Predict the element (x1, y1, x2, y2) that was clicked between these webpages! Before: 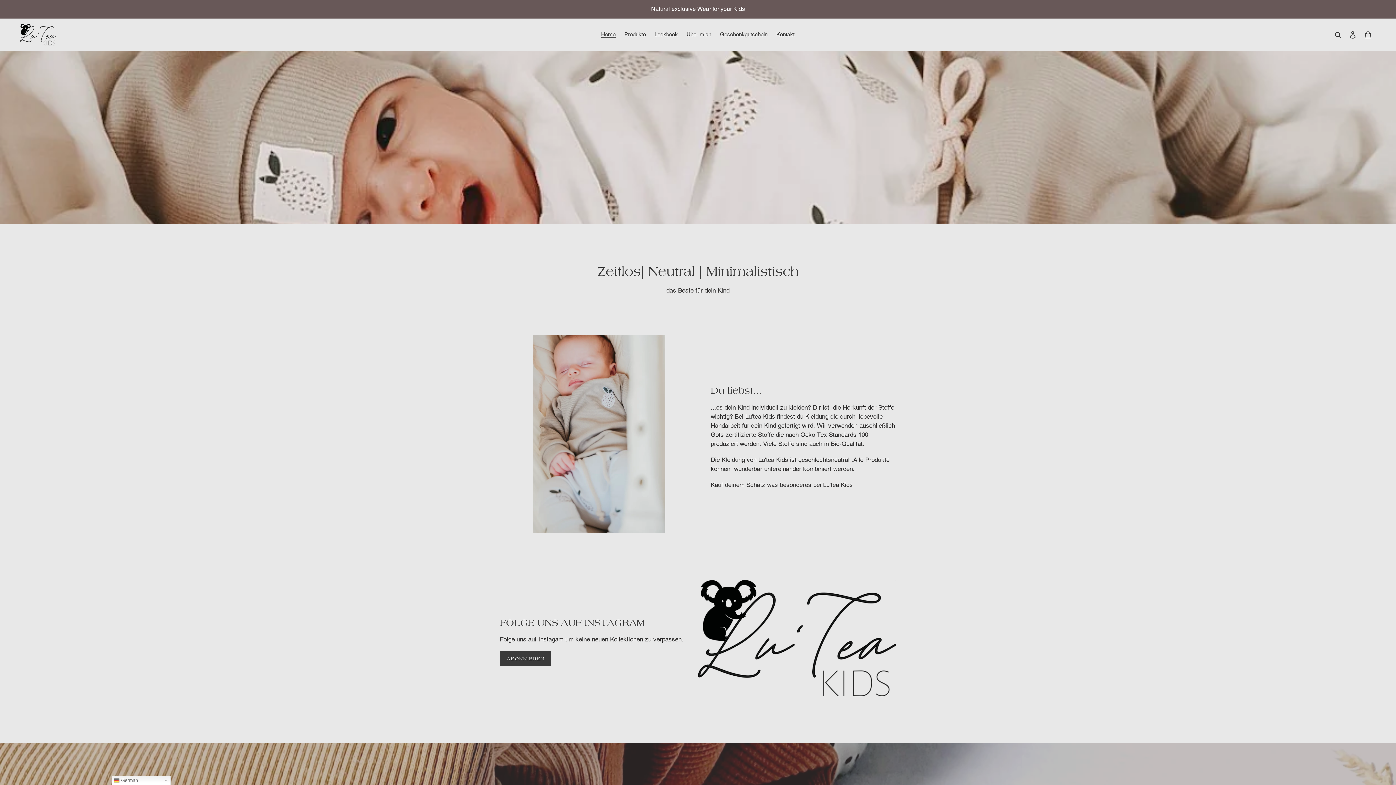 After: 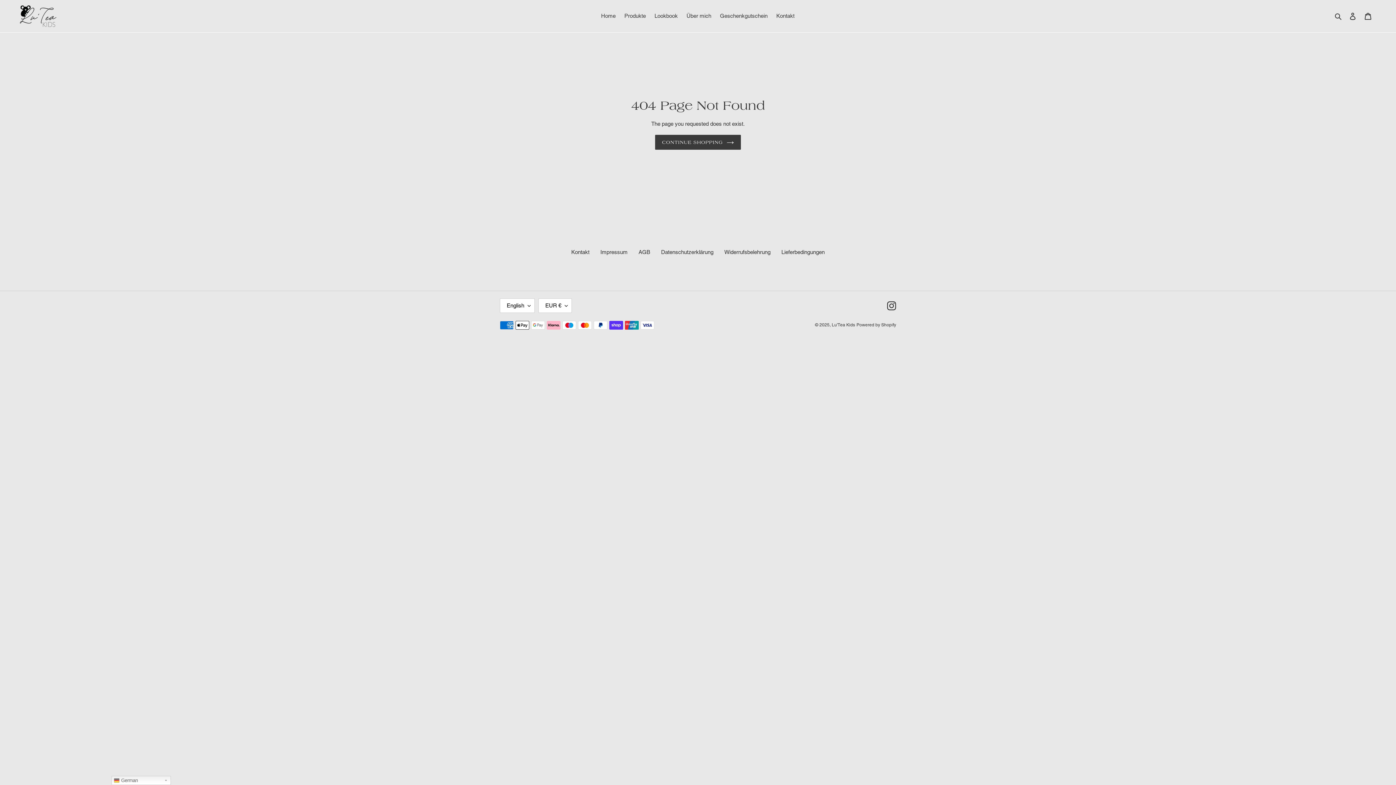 Action: bbox: (683, 29, 715, 39) label: Über mich